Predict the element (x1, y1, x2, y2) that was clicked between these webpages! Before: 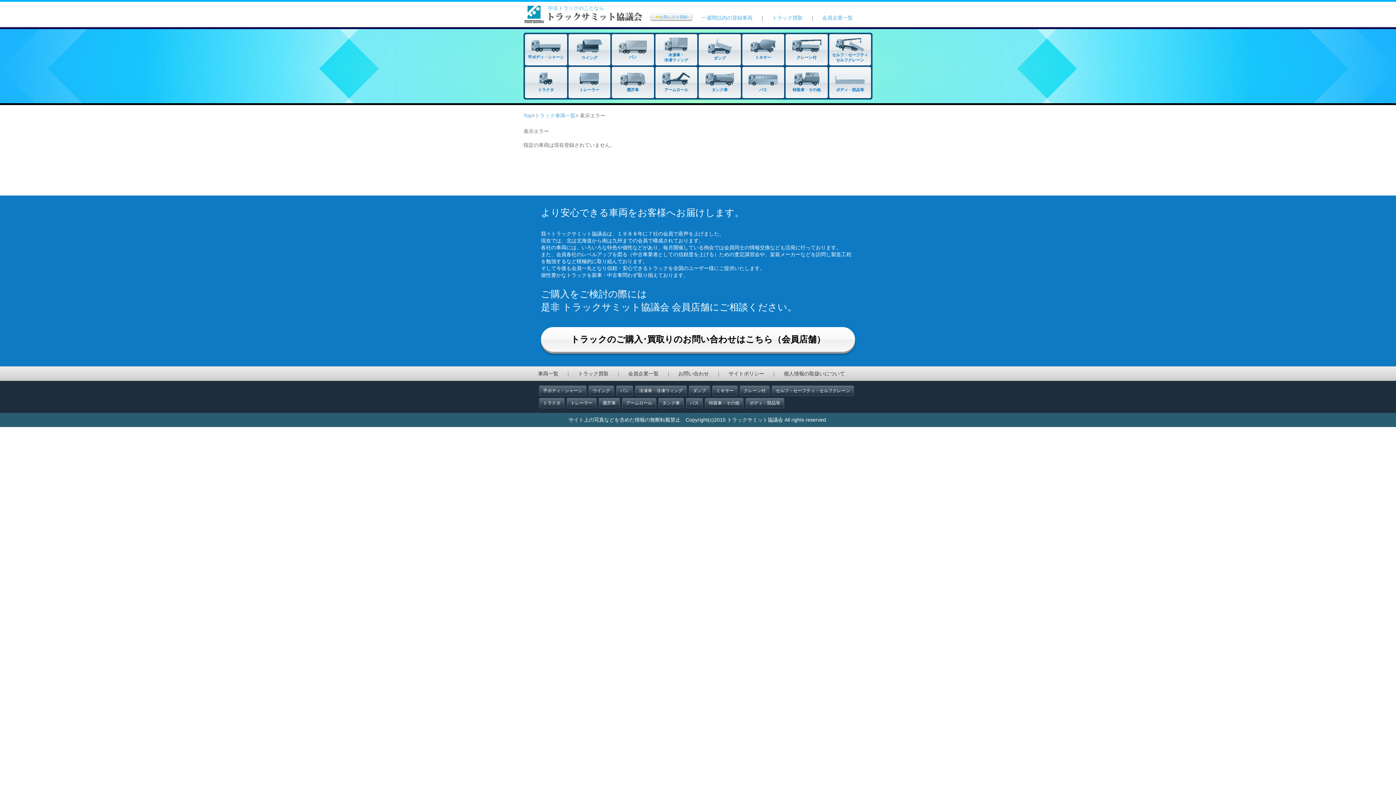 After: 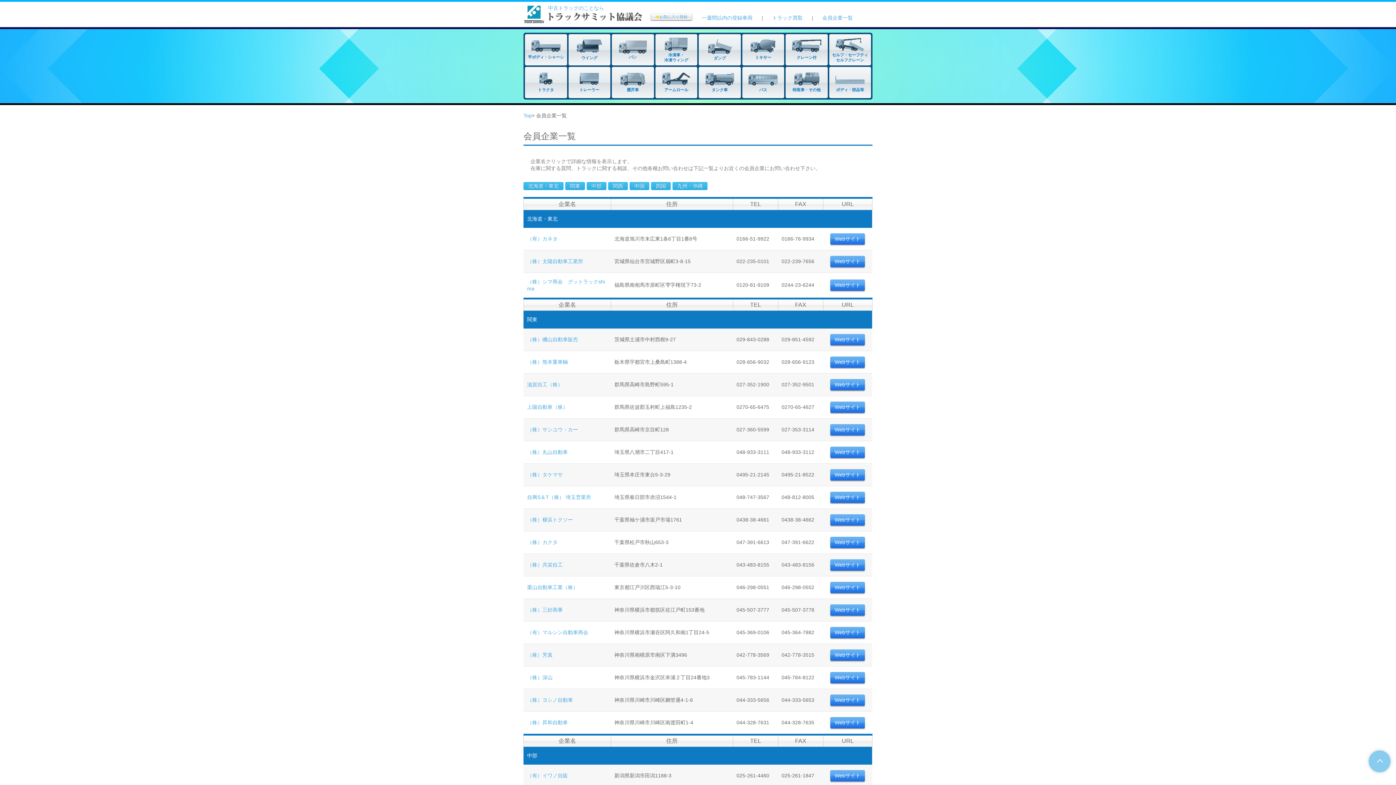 Action: bbox: (541, 327, 855, 352) label: トラックのご購入･買取りのお問い合わせはこちら（会員店舗）